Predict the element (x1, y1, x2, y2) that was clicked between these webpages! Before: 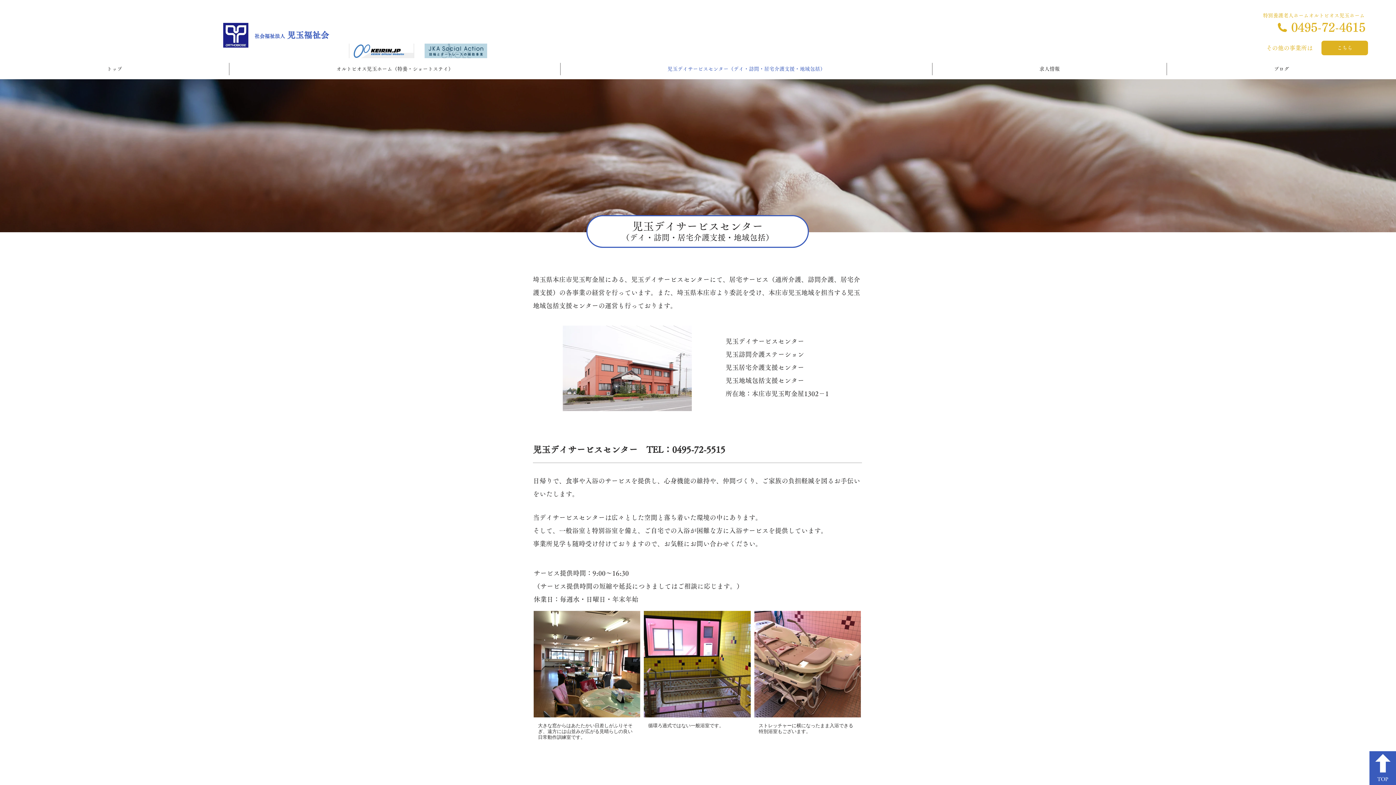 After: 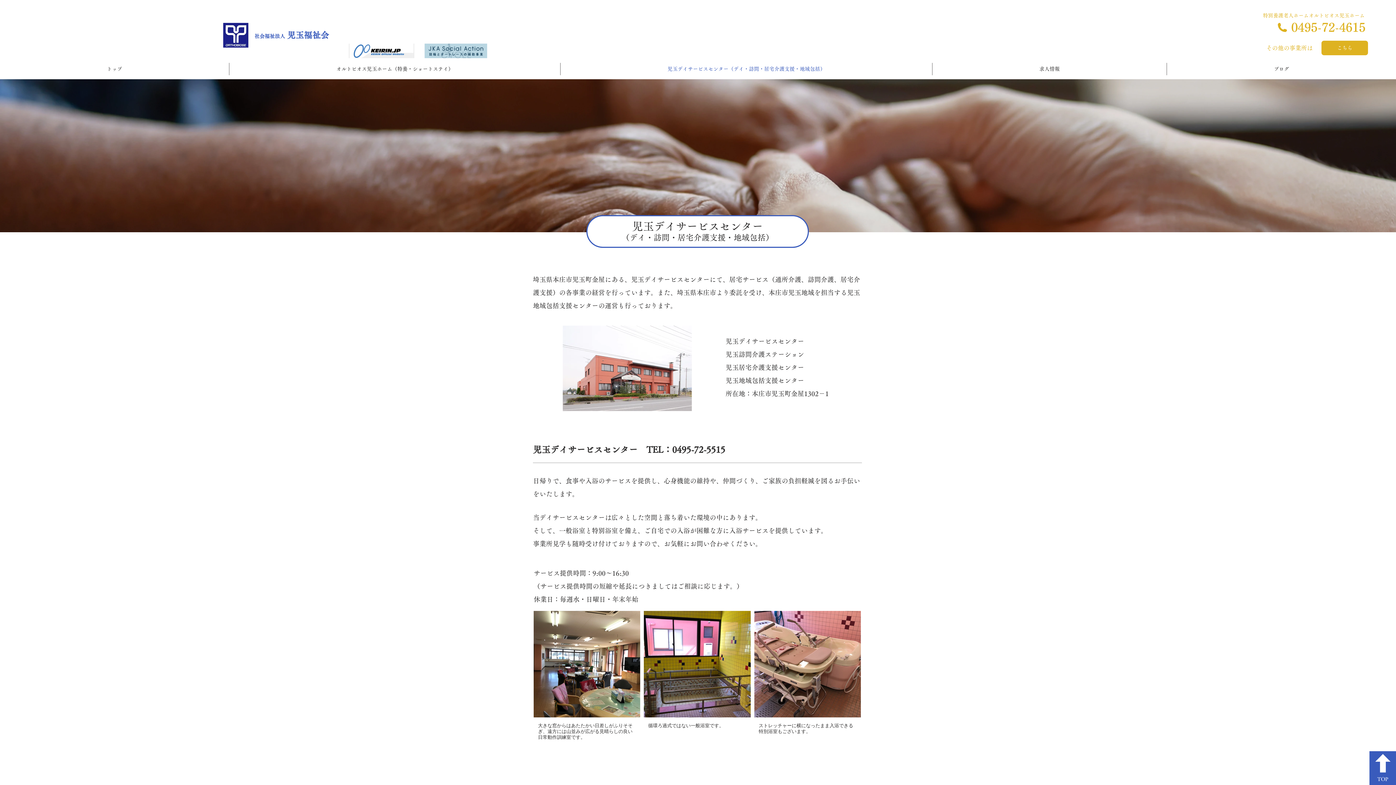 Action: label: 児玉デイサービスセンター（デイ・訪問・居宅介護支援・地域包括） bbox: (560, 62, 932, 75)